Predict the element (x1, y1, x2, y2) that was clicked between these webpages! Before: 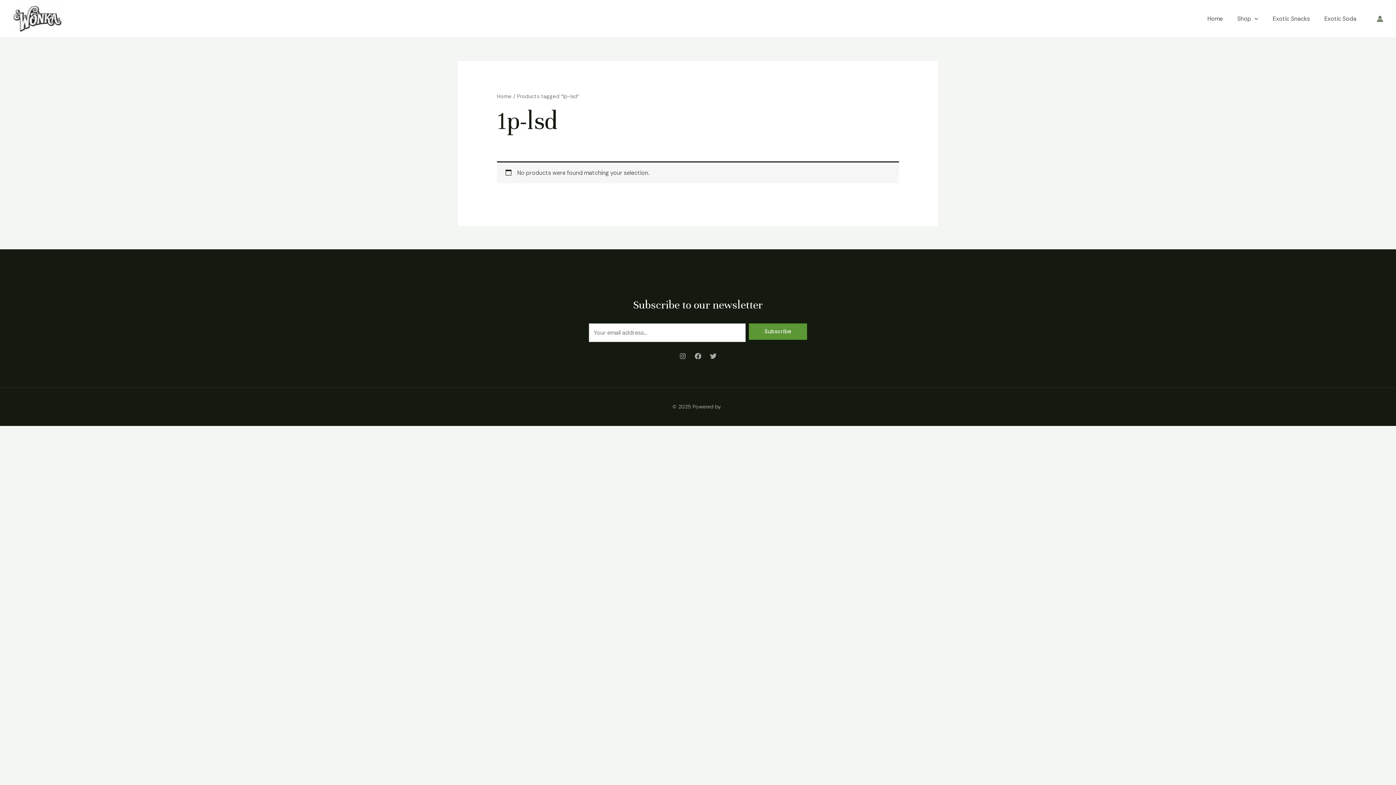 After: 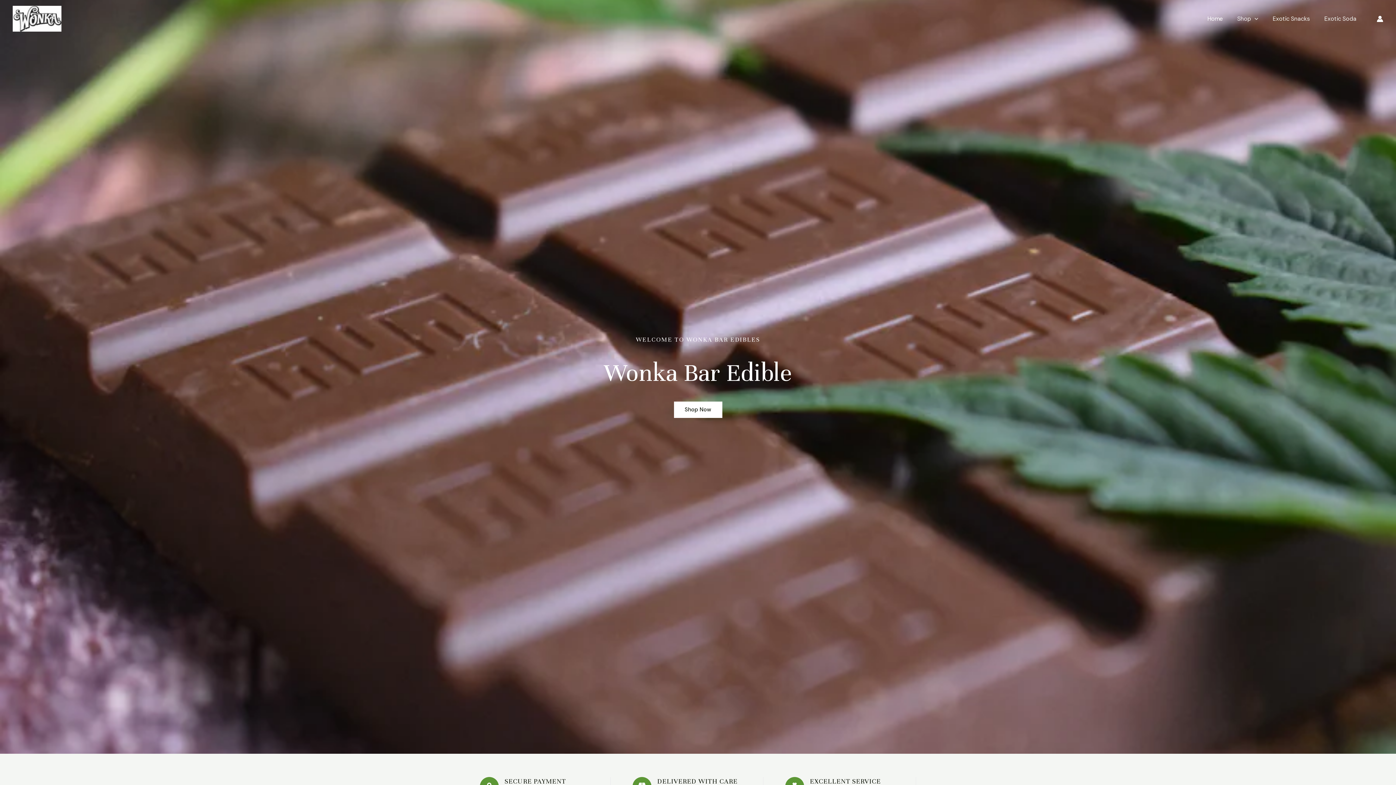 Action: label: Home bbox: (1200, 5, 1230, 31)